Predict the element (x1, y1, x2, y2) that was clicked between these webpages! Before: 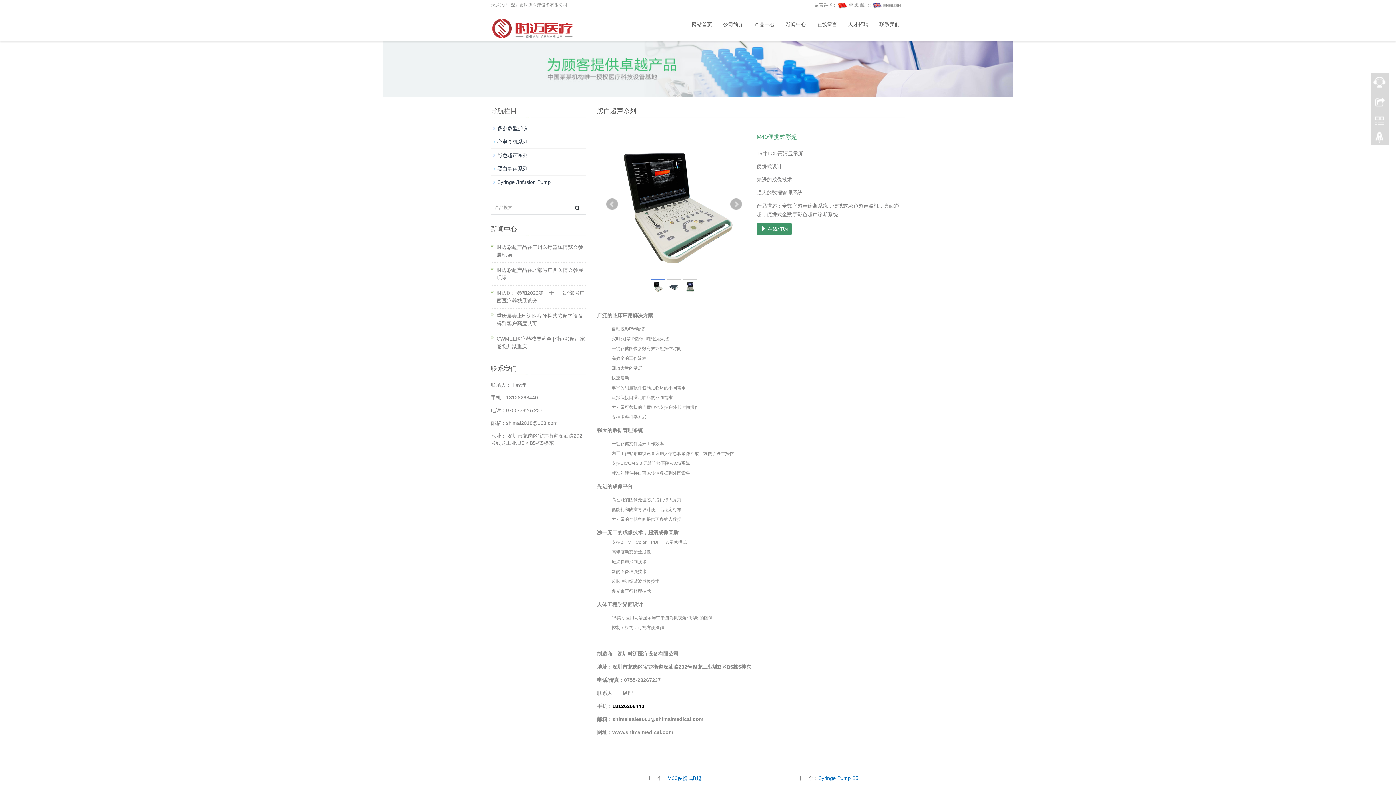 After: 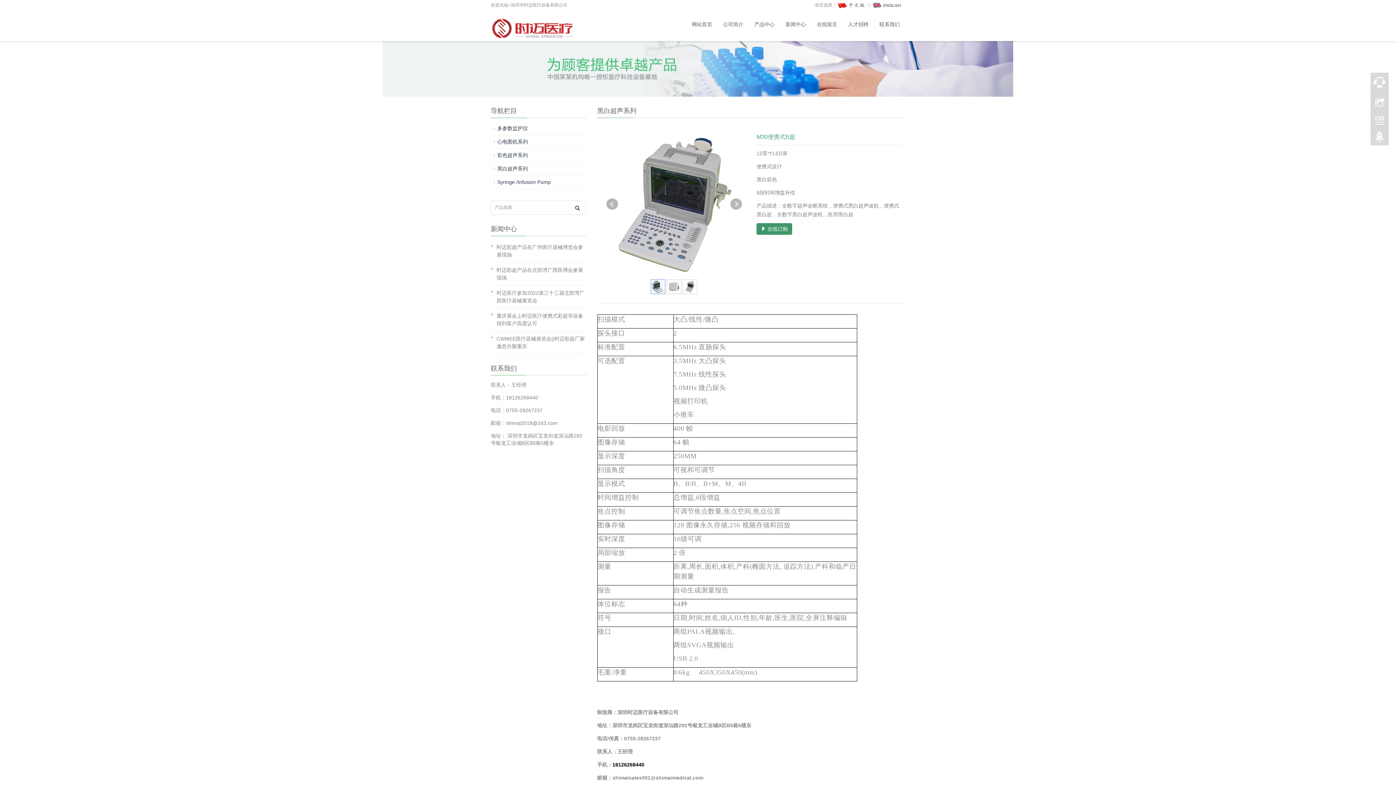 Action: bbox: (667, 775, 701, 781) label: M30便携式B超